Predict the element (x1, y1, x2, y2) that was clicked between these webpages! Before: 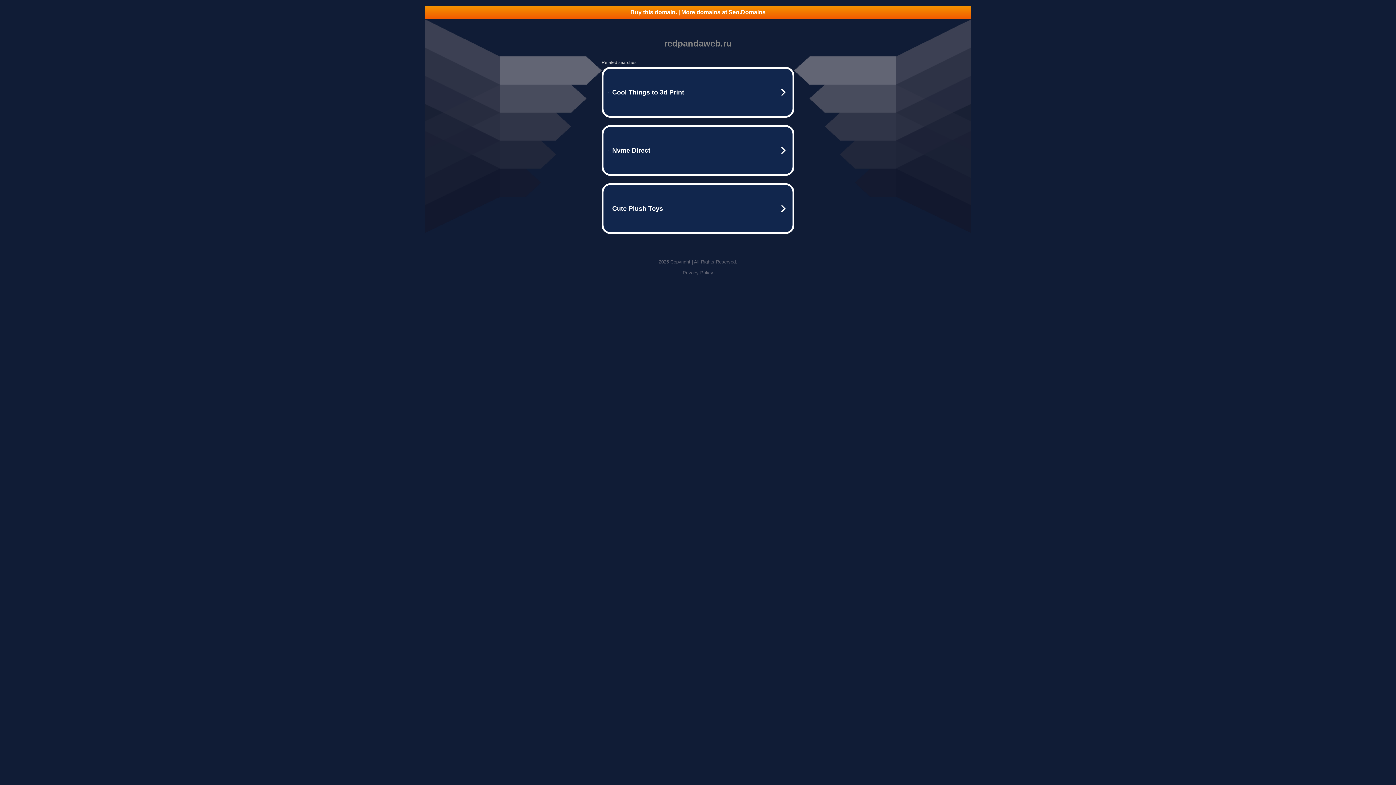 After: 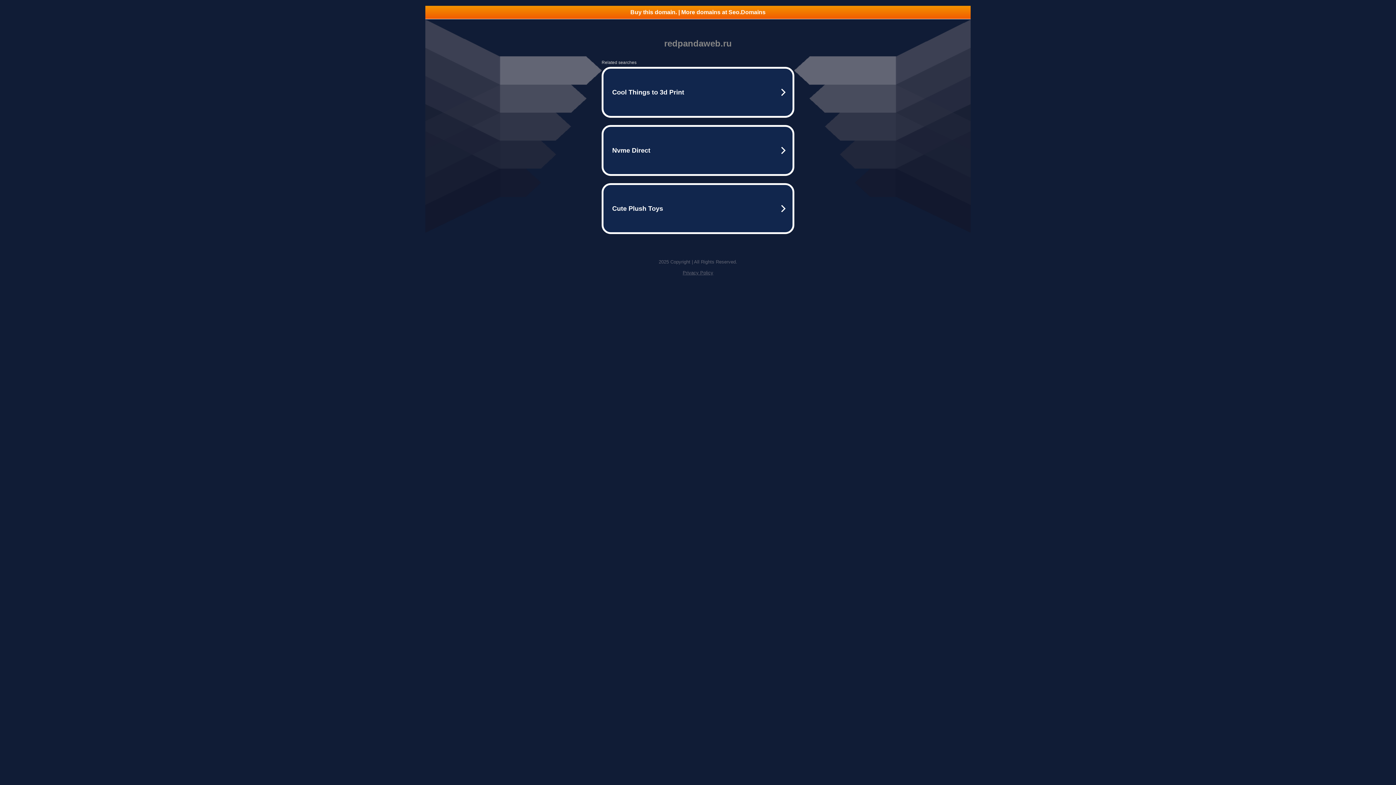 Action: label: Buy this domain. | More domains at Seo.Domains bbox: (425, 5, 970, 18)